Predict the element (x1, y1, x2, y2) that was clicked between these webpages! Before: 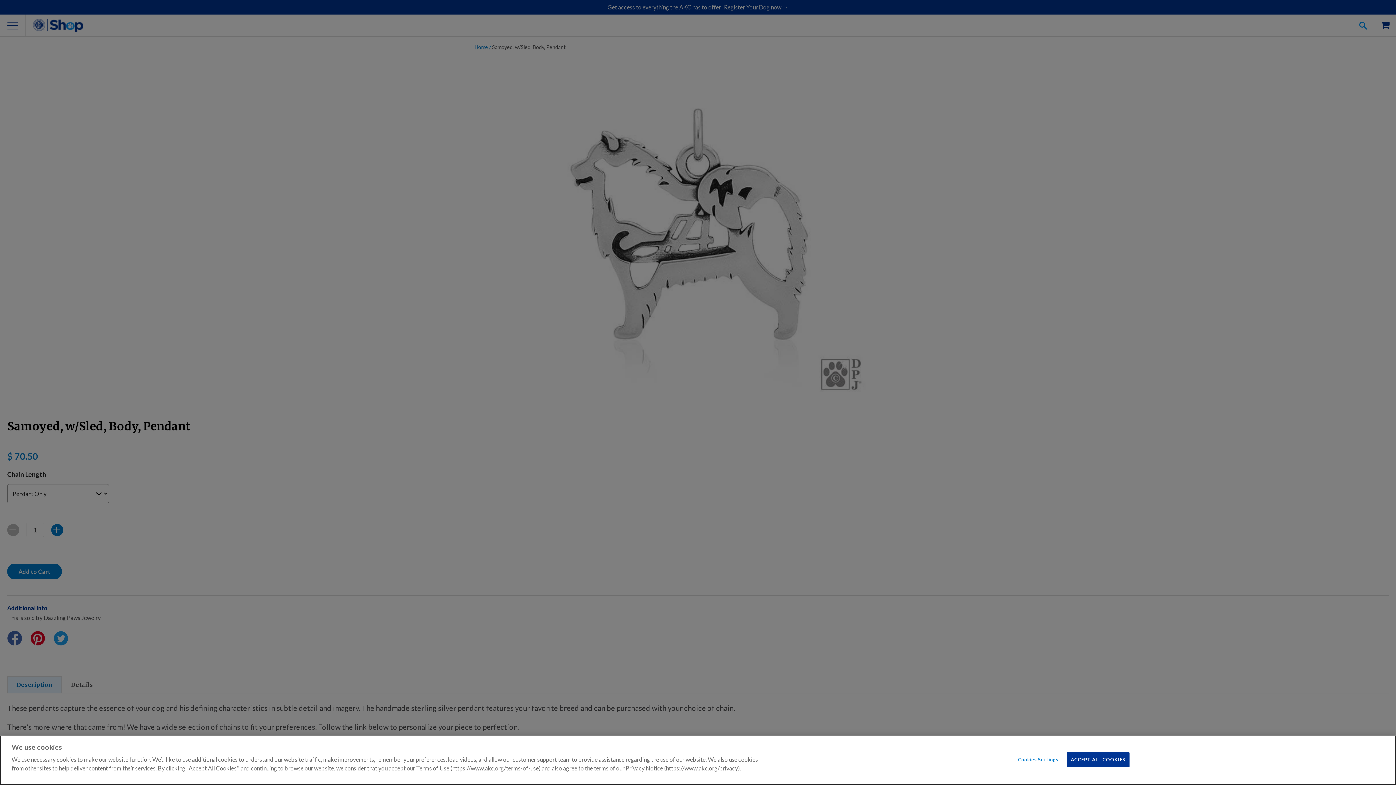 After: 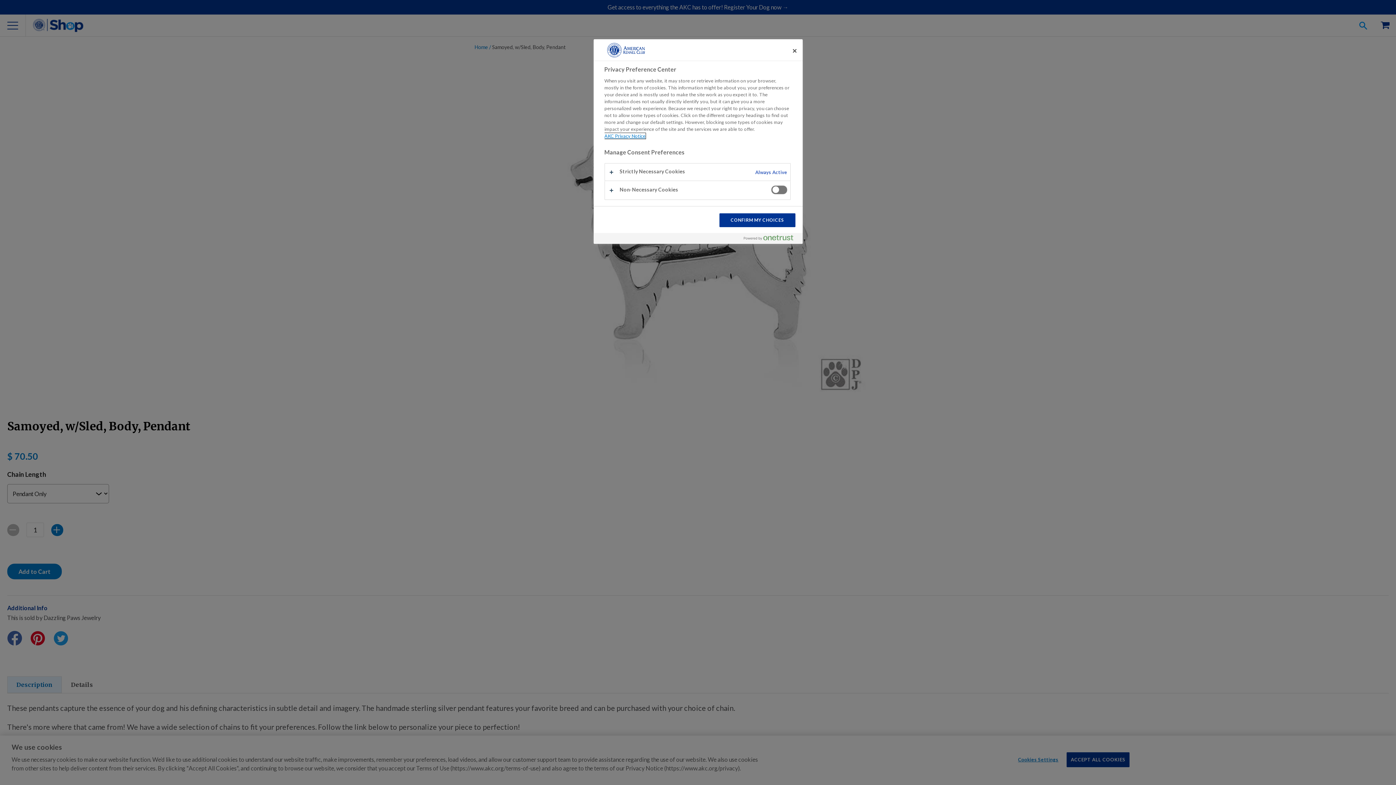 Action: bbox: (1015, 753, 1061, 767) label: Cookies Settings